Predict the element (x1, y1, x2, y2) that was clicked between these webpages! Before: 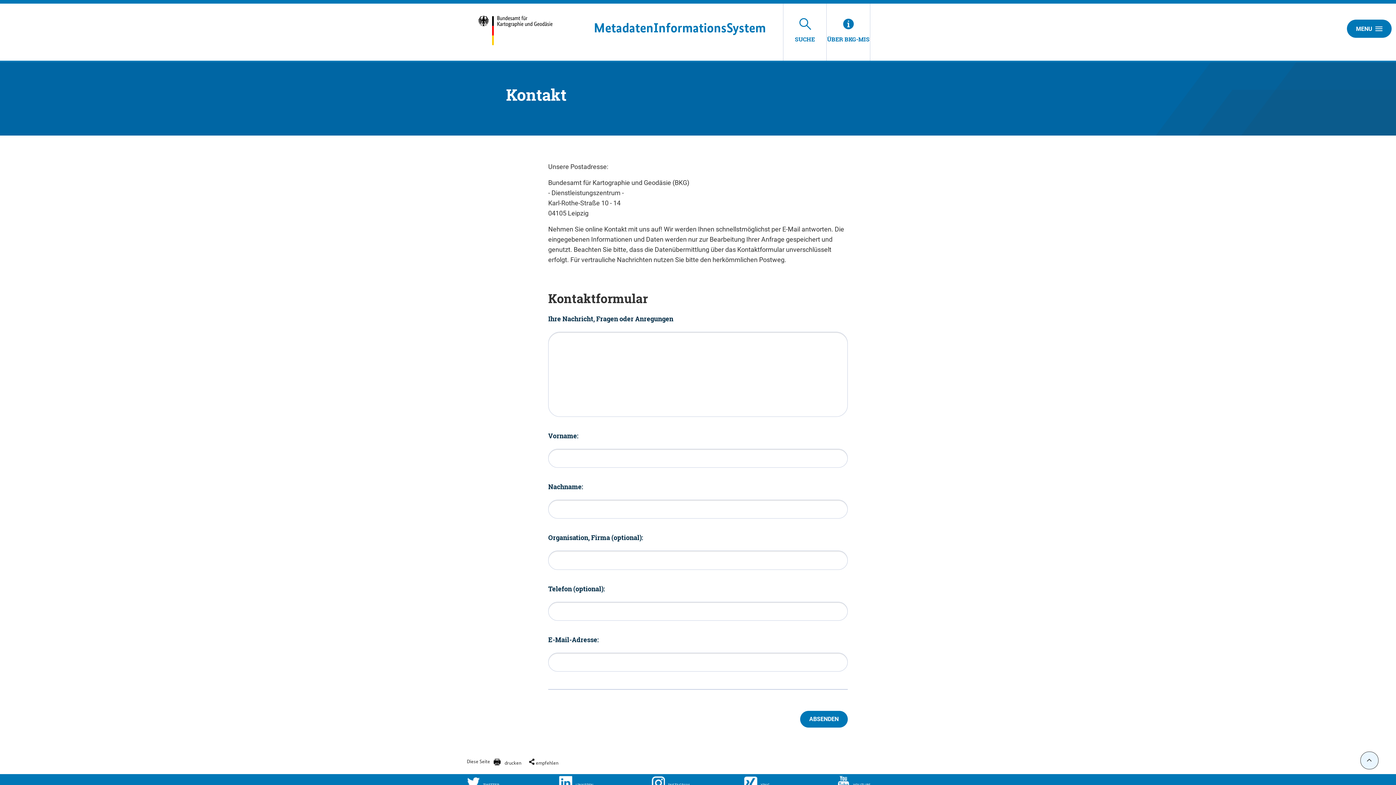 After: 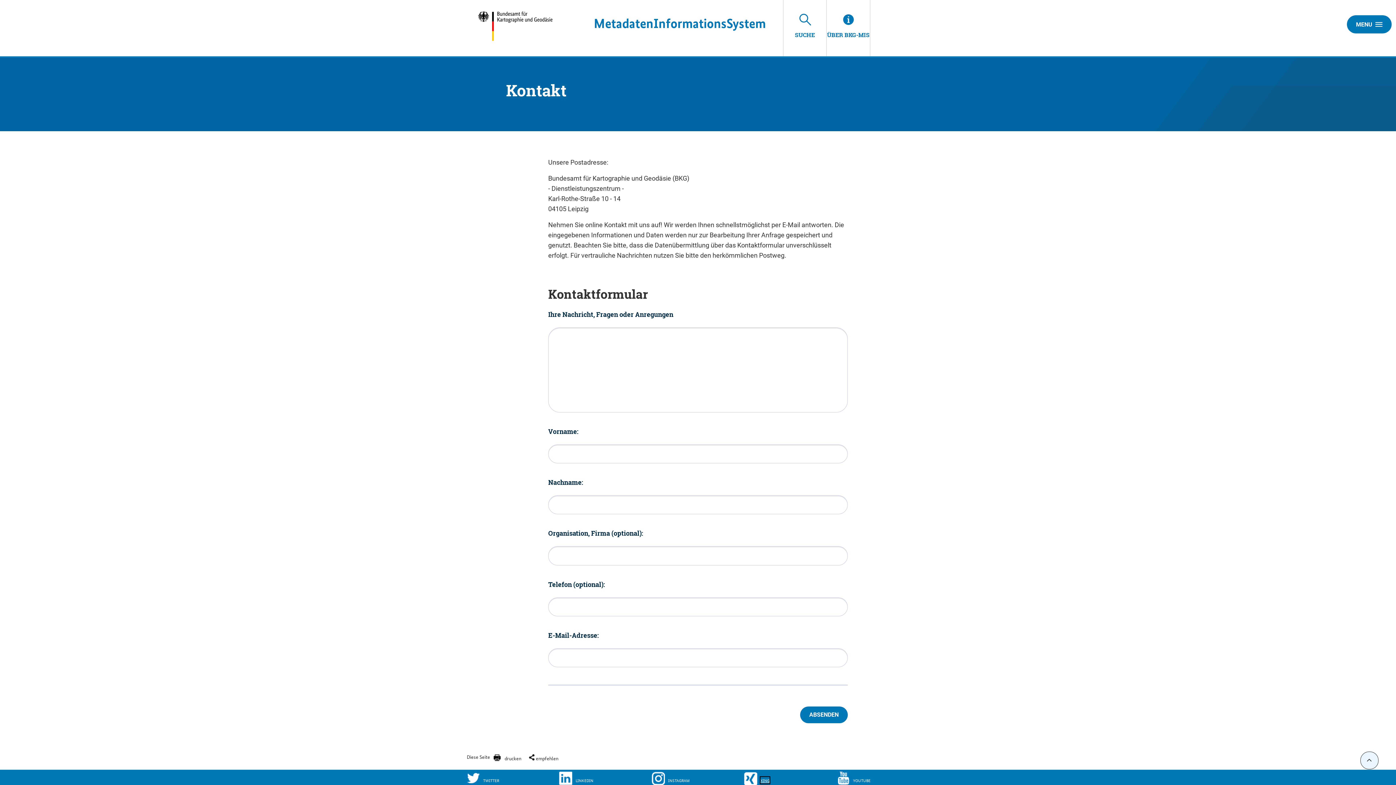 Action: label: XING bbox: (744, 776, 836, 790)